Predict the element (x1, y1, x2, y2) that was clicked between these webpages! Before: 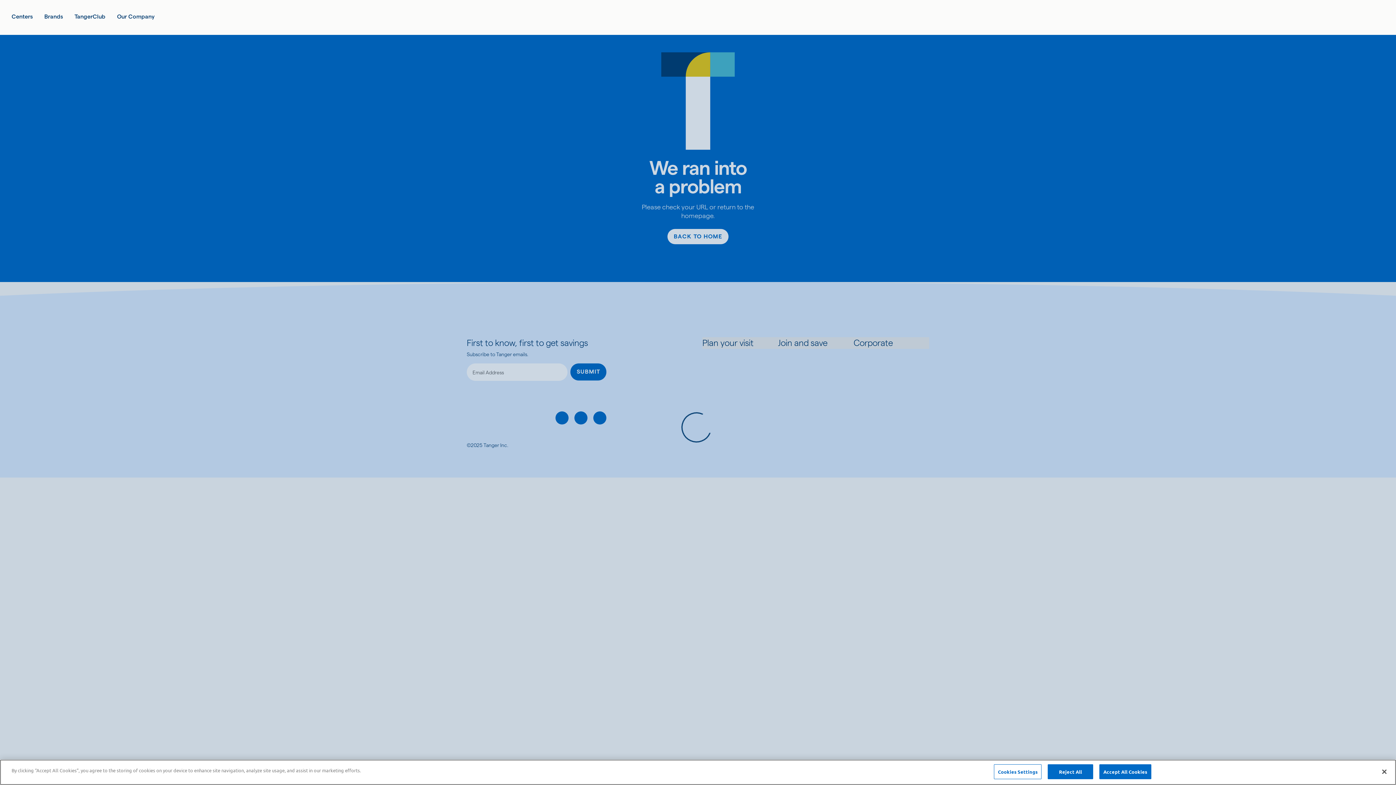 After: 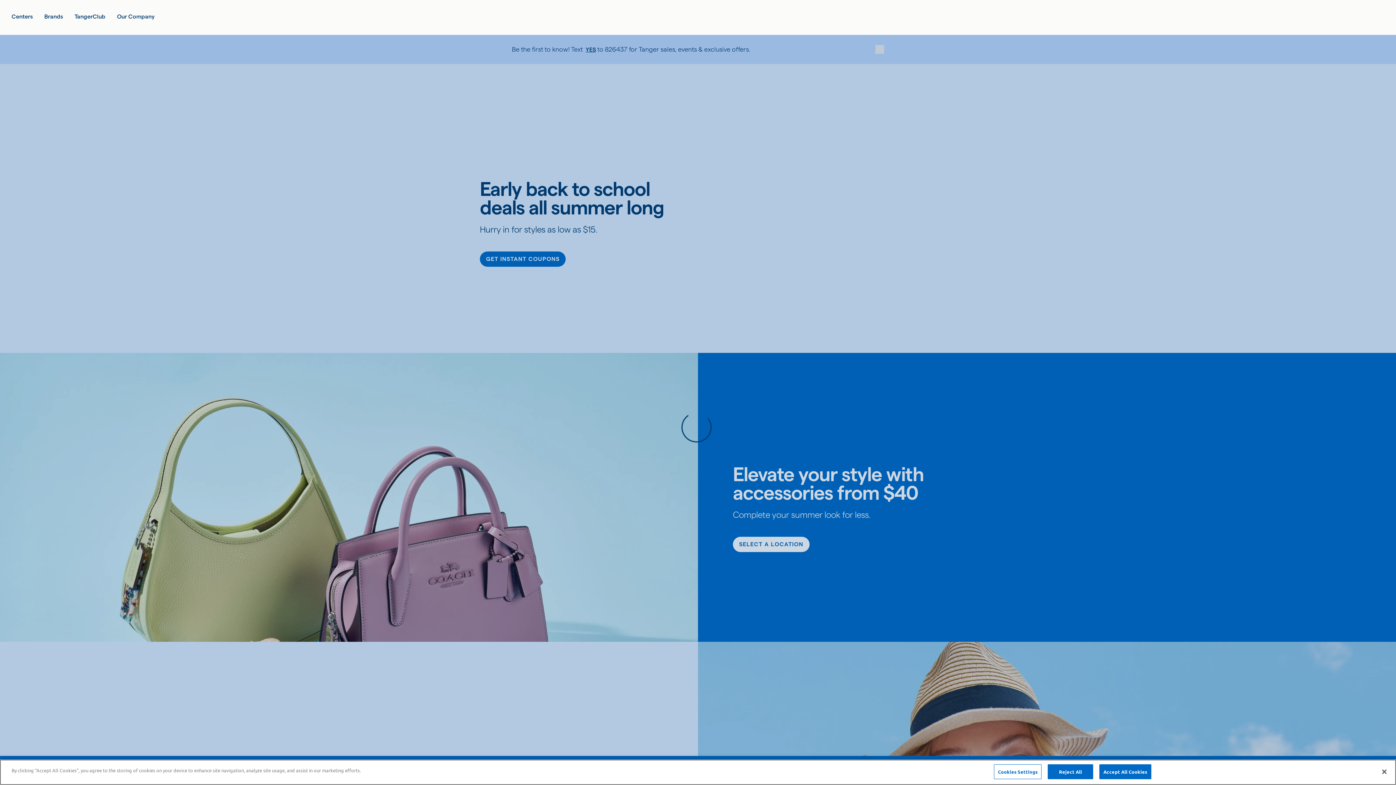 Action: bbox: (560, 9, 835, 25) label: Link to Tanger home page